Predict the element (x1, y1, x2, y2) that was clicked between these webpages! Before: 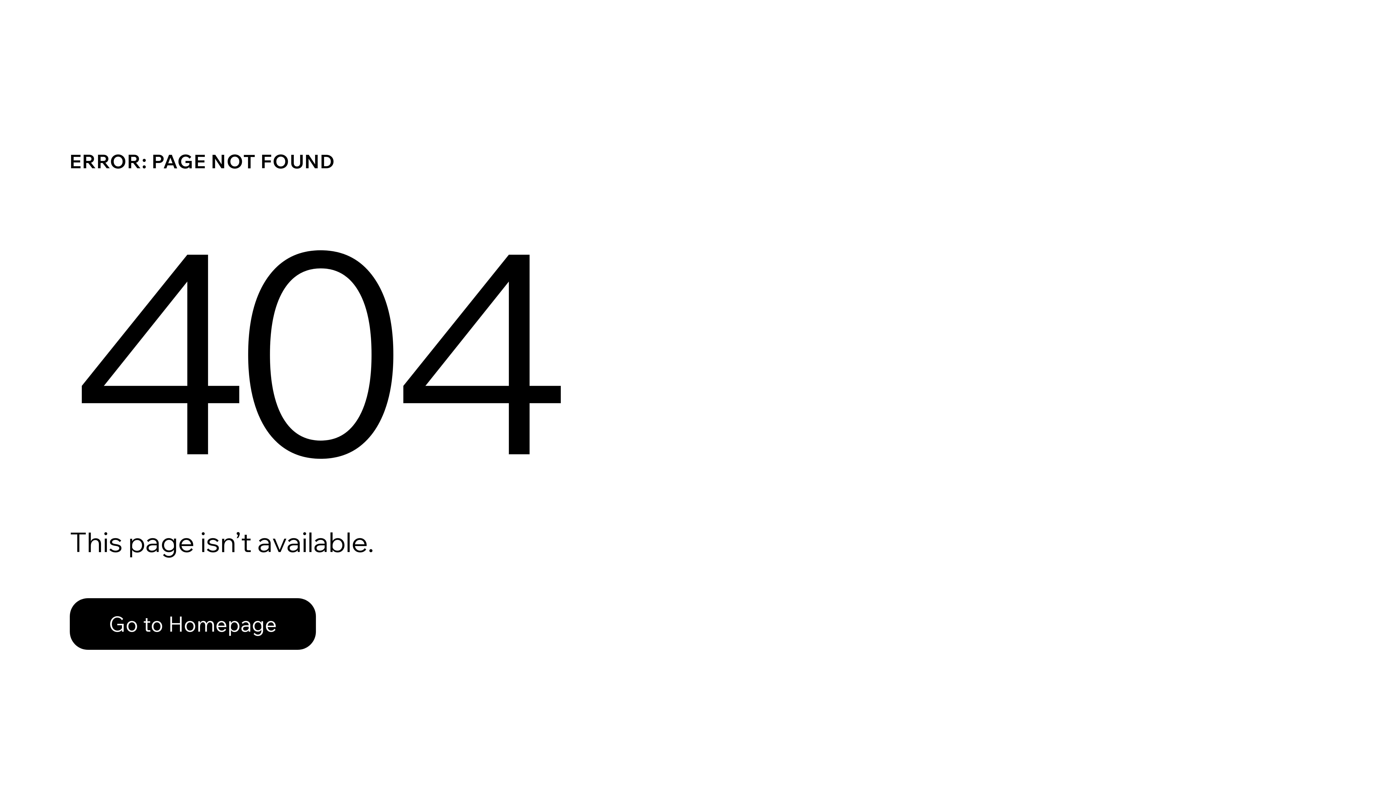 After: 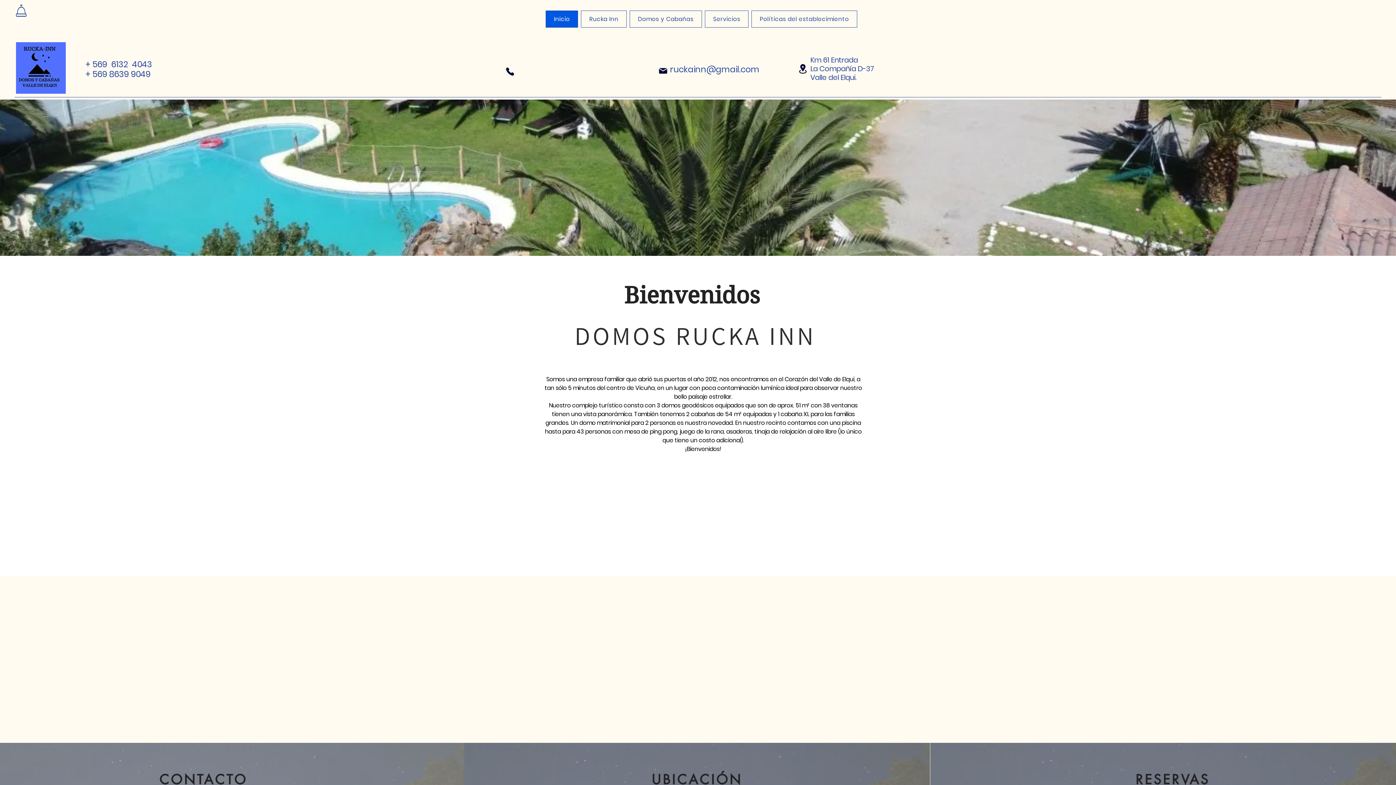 Action: label: Go to Homepage bbox: (69, 582, 768, 659)